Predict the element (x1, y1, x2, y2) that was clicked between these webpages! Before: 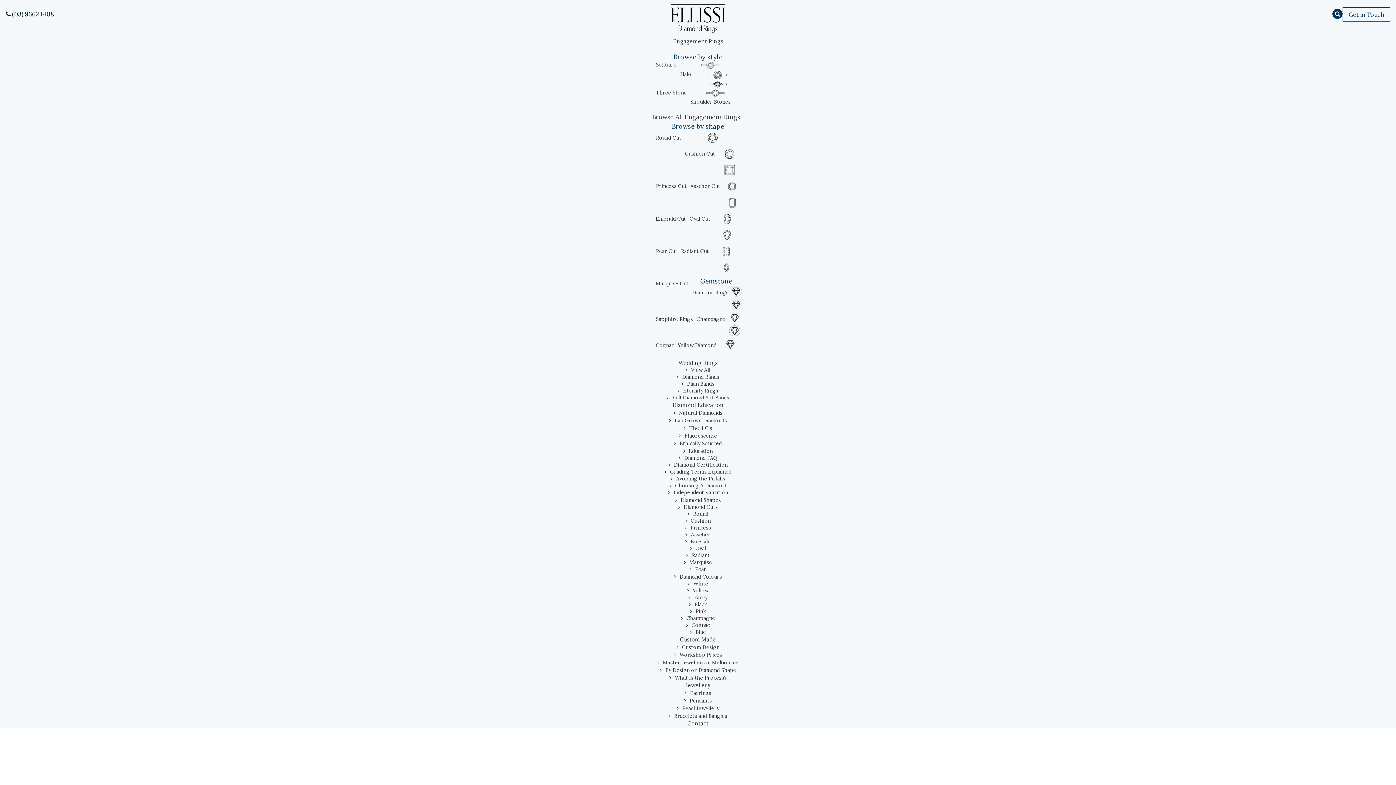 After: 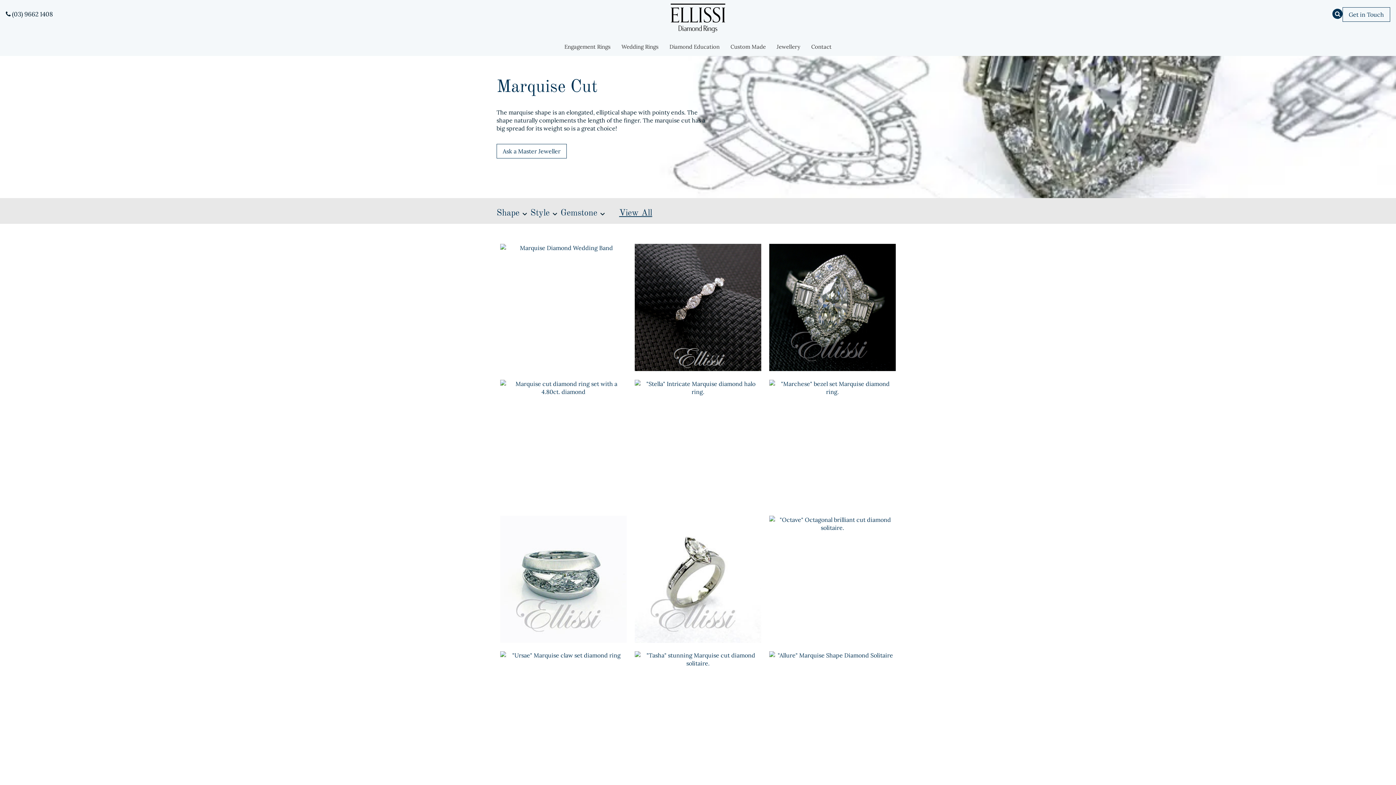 Action: label: Marquise Cut bbox: (652, 260, 744, 276)